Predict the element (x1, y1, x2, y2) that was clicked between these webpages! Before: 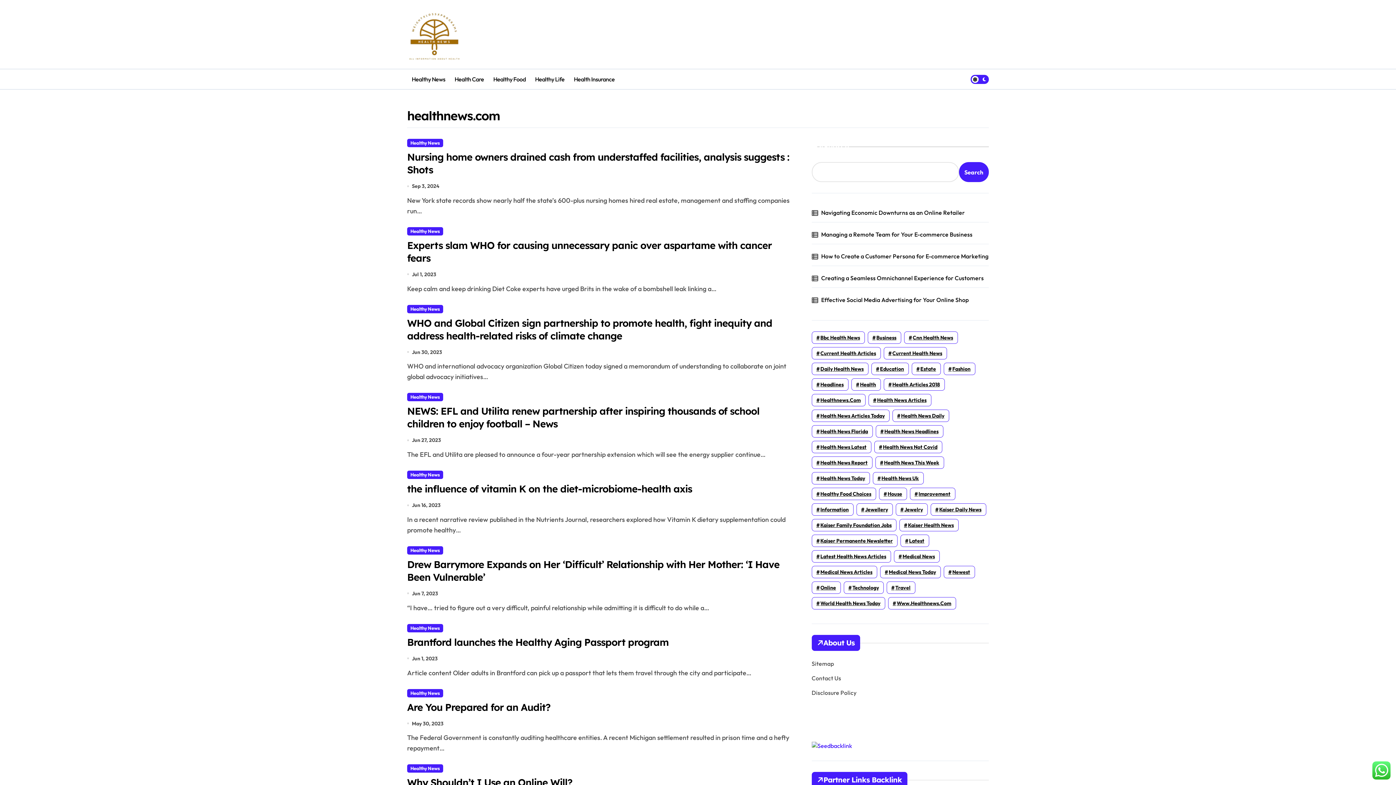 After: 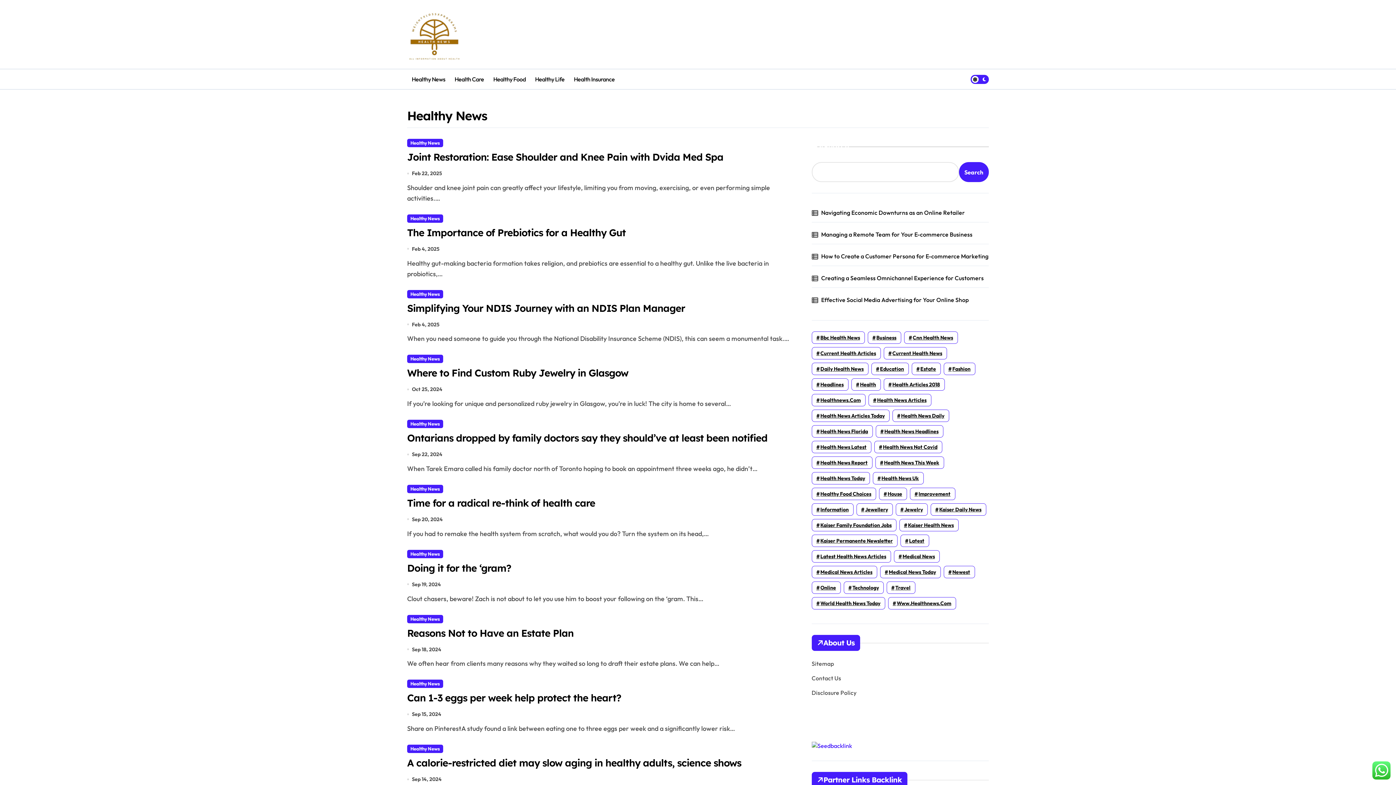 Action: label: Healthy News bbox: (407, 138, 443, 147)